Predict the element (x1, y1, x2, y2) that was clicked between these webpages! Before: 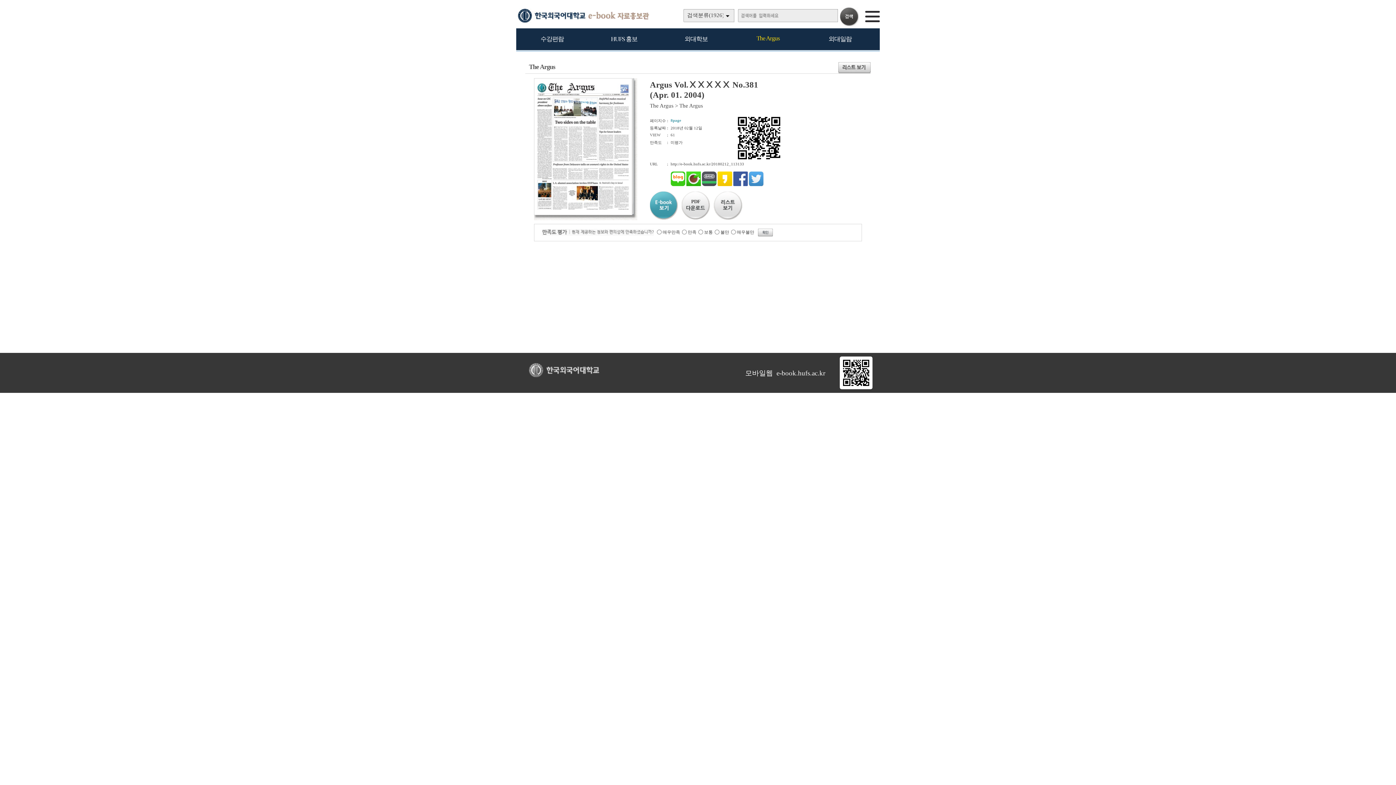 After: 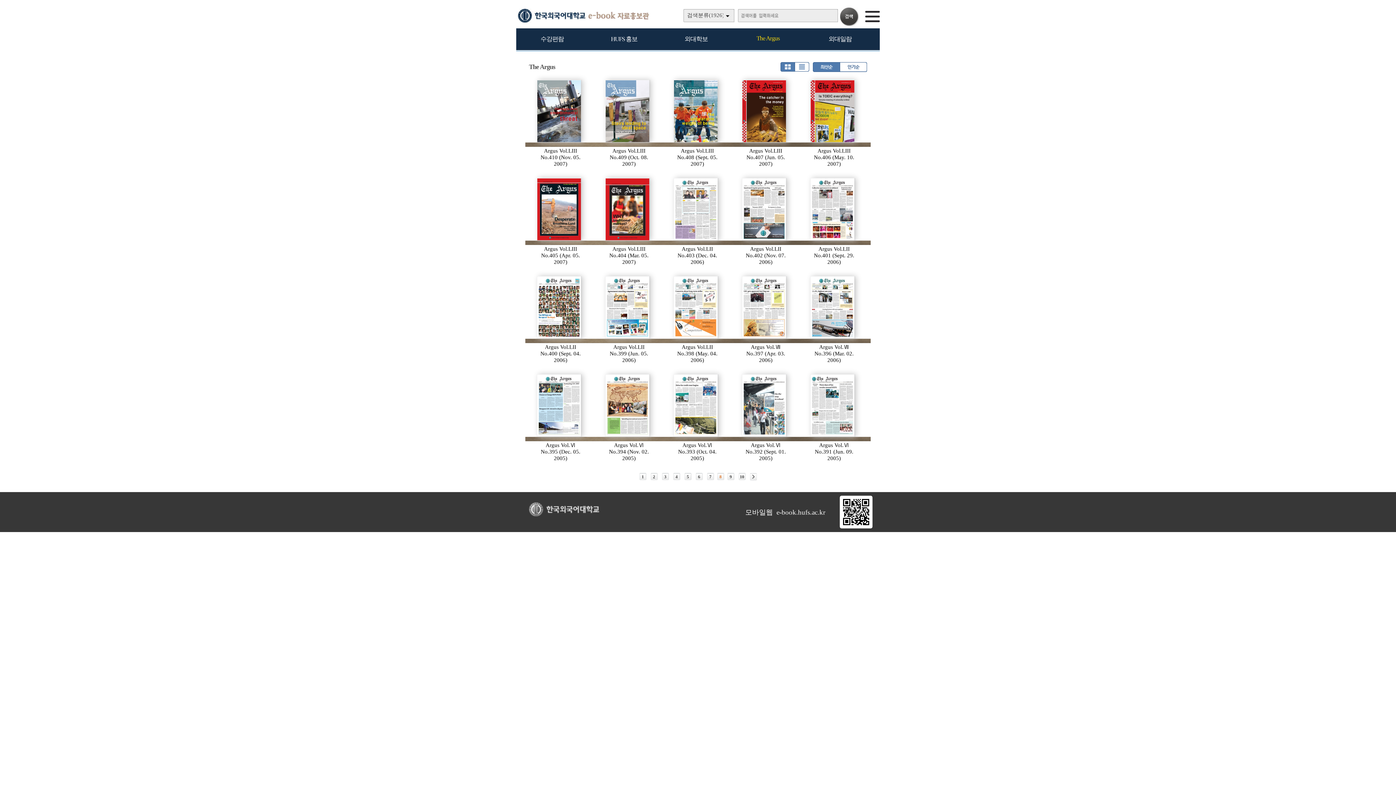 Action: bbox: (713, 201, 742, 206)